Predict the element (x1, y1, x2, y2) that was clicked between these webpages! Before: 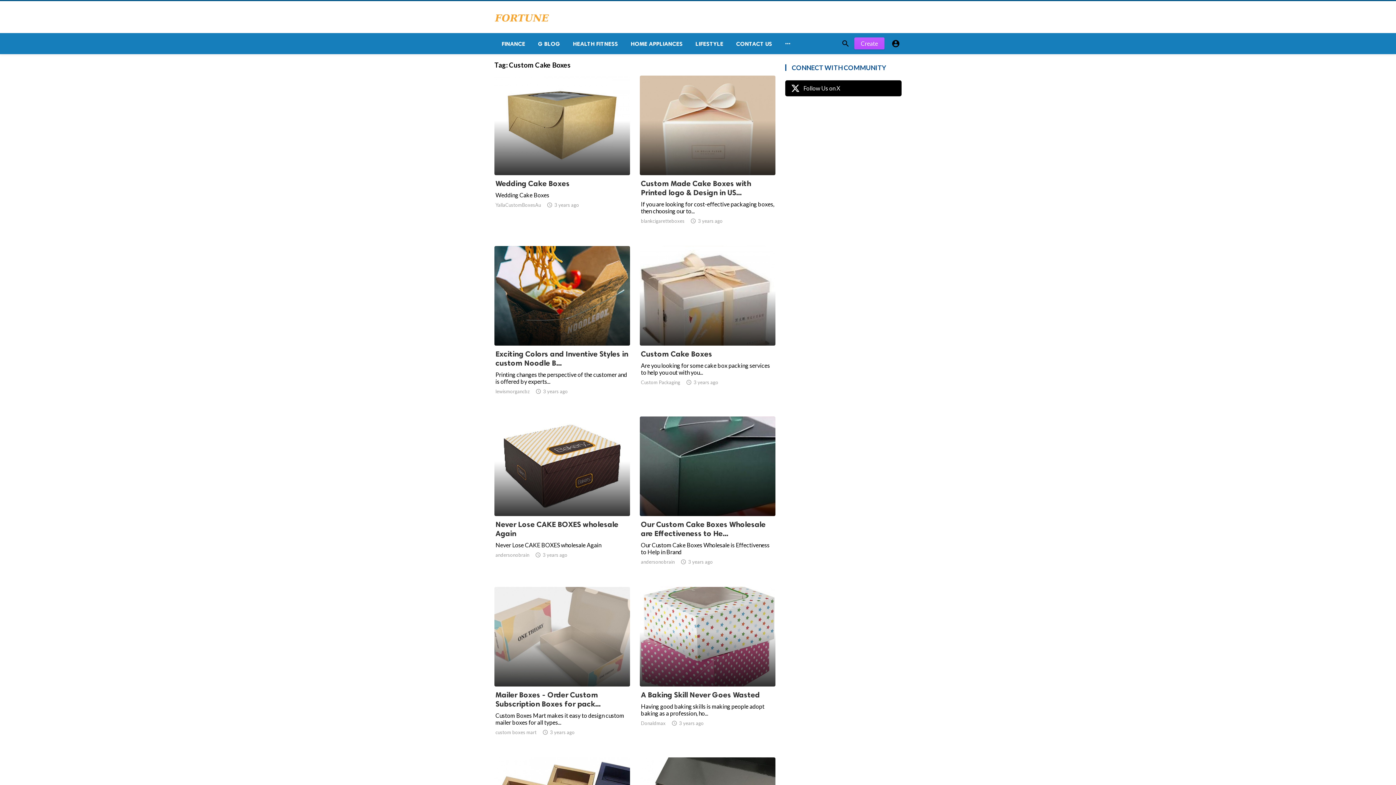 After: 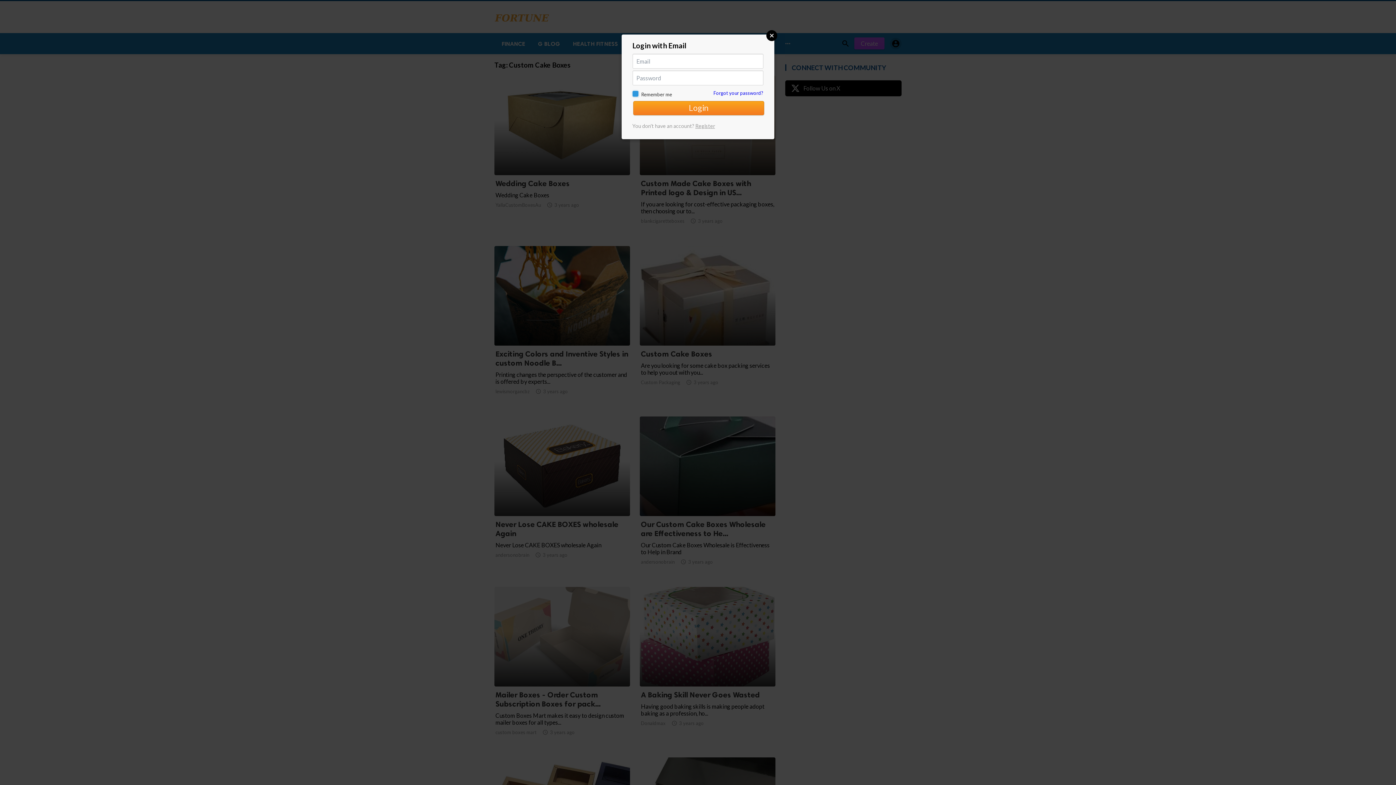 Action: label:  bbox: (890, 37, 901, 49)